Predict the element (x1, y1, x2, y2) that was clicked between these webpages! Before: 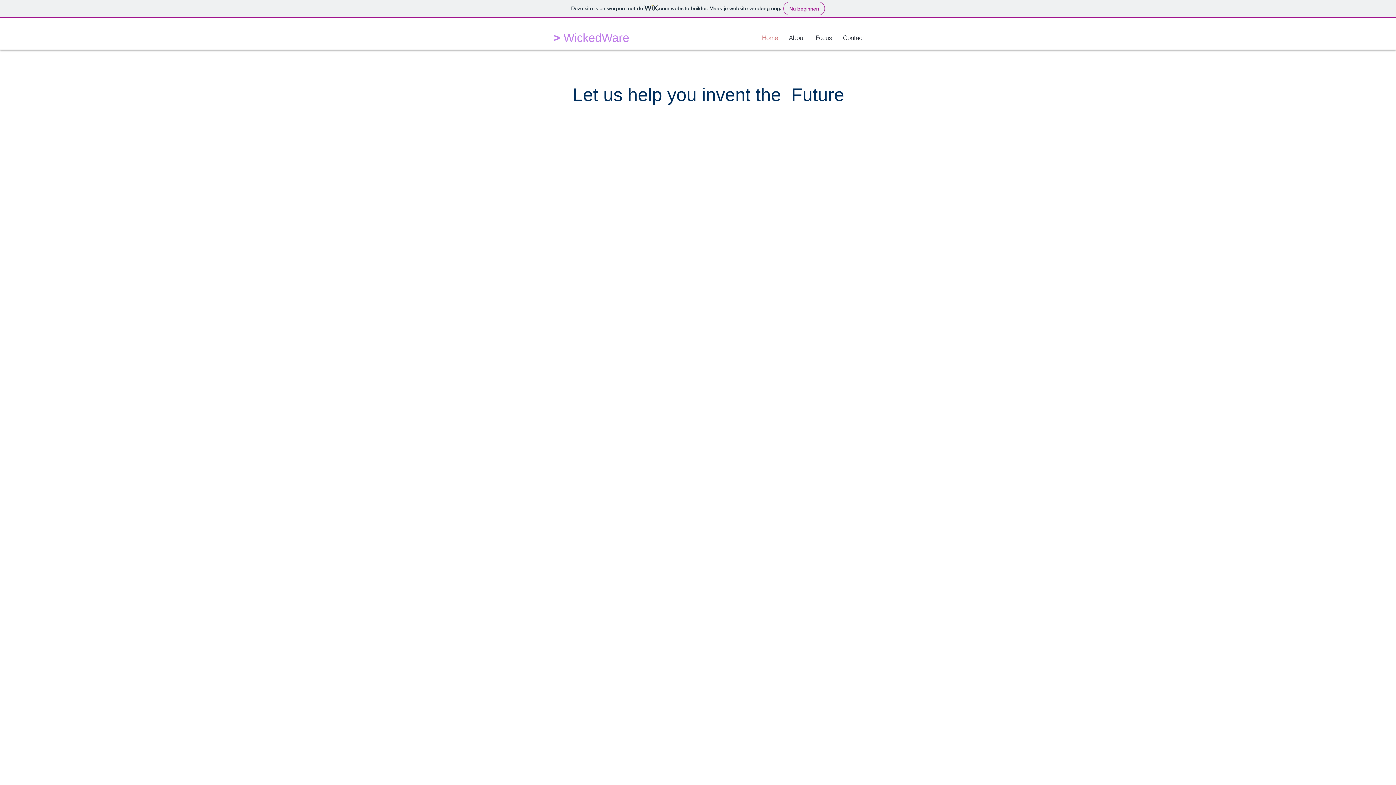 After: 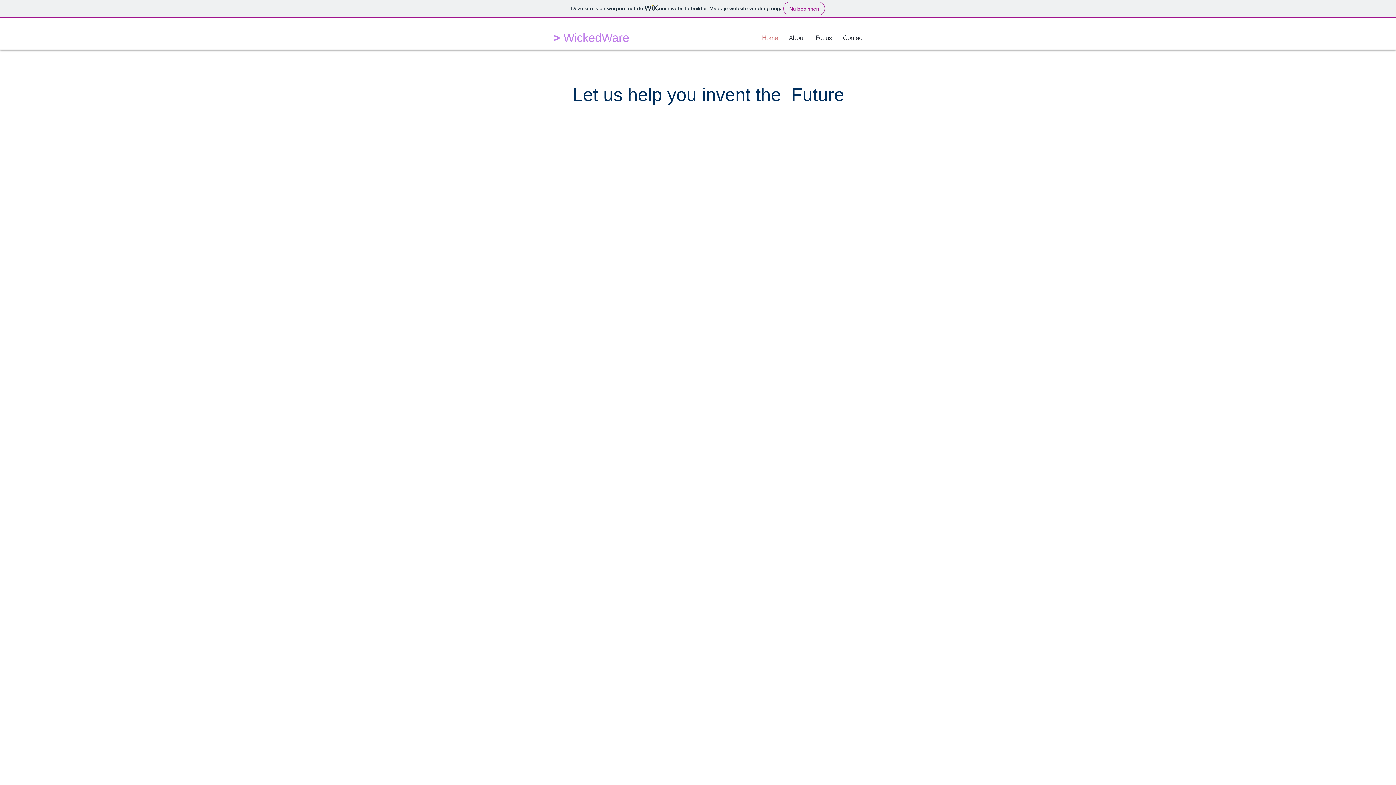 Action: bbox: (553, 31, 629, 44) label: > WickedWare